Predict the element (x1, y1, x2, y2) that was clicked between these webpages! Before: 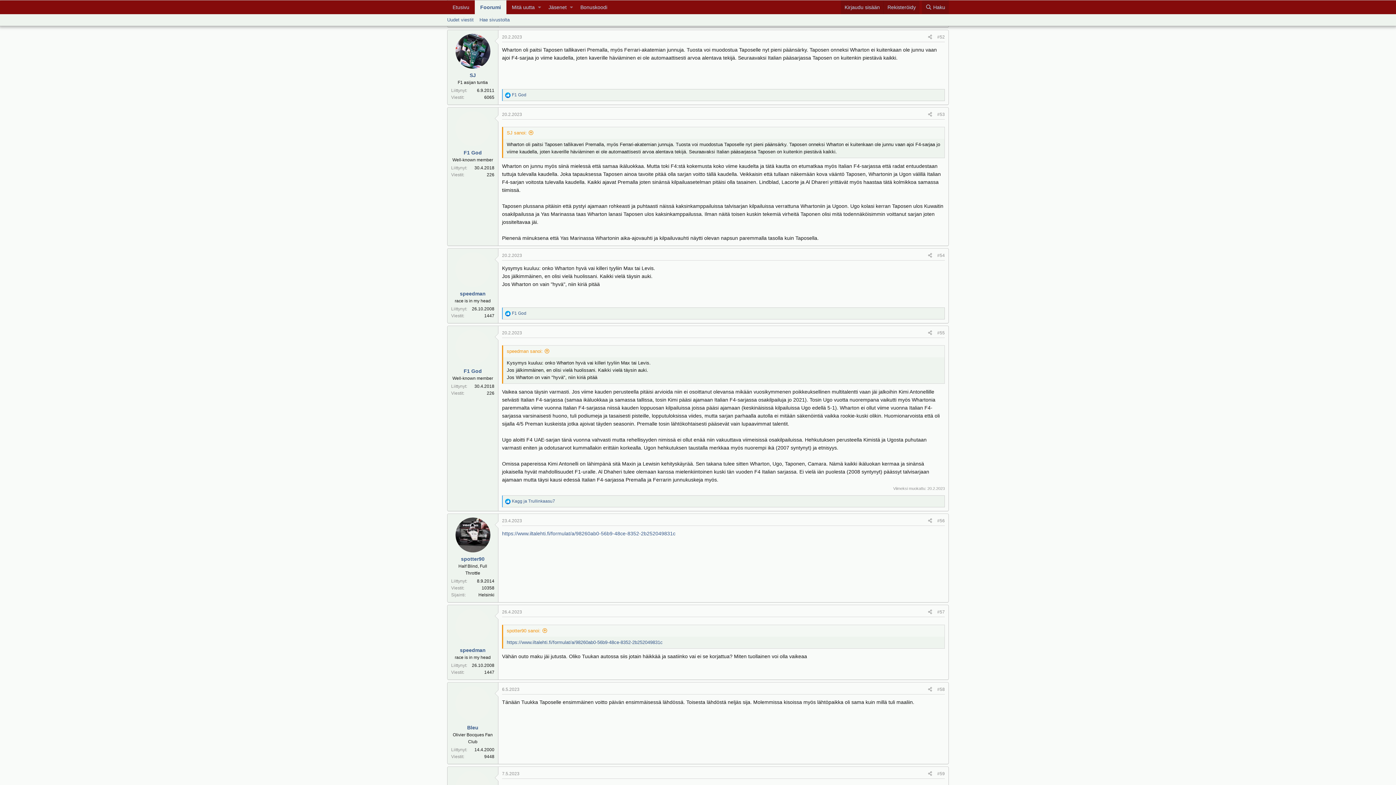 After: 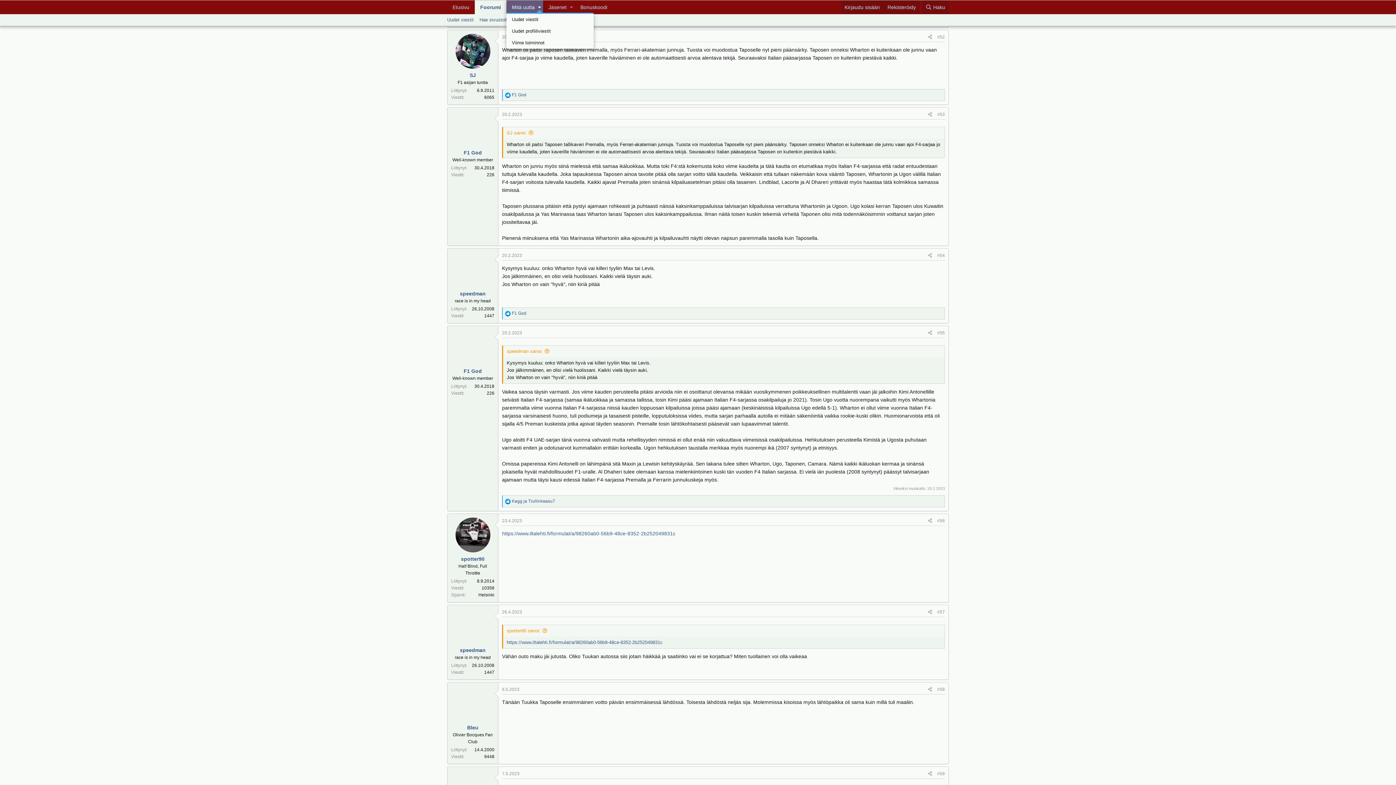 Action: bbox: (536, 0, 543, 13) label: Toggle expanded